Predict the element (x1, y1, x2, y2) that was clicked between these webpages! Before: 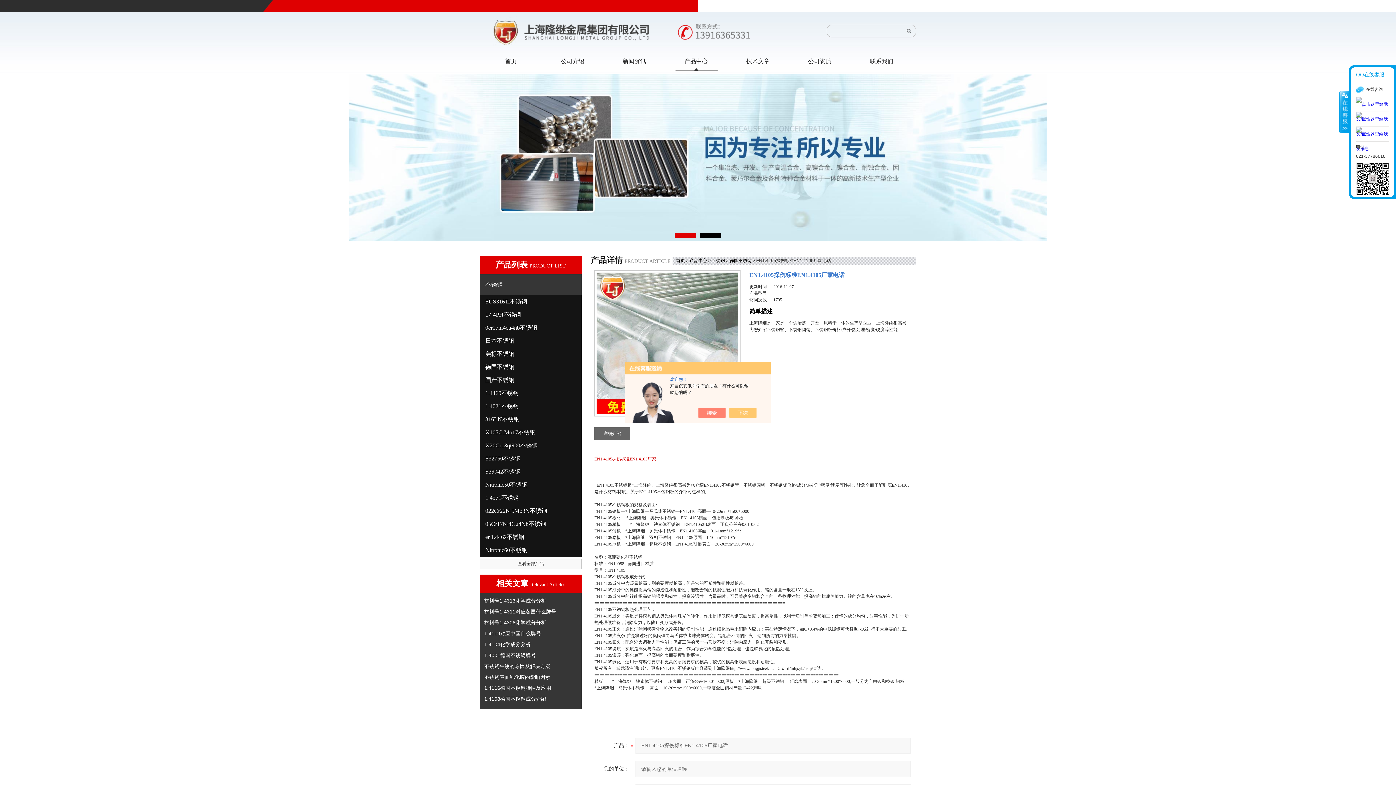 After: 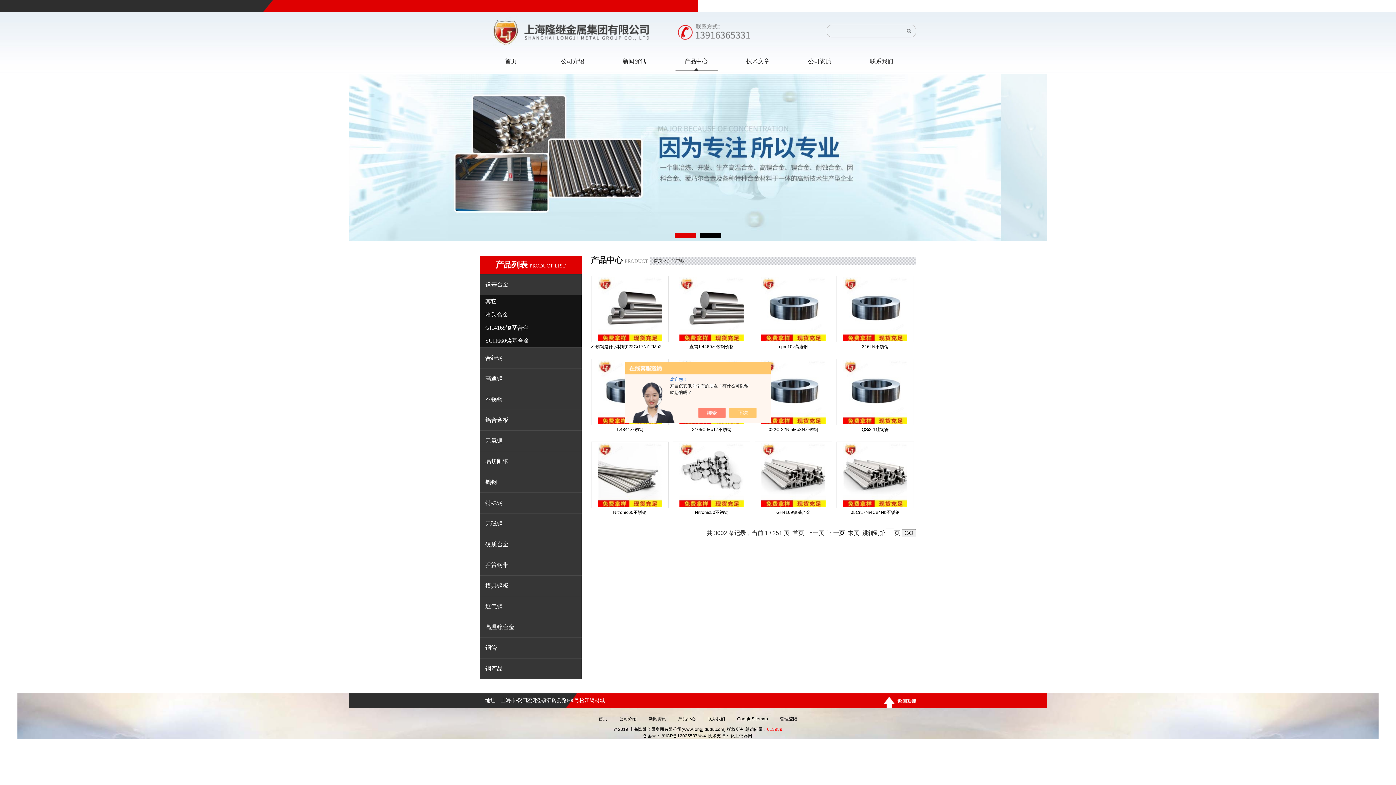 Action: bbox: (667, 51, 725, 71) label: 产品中心